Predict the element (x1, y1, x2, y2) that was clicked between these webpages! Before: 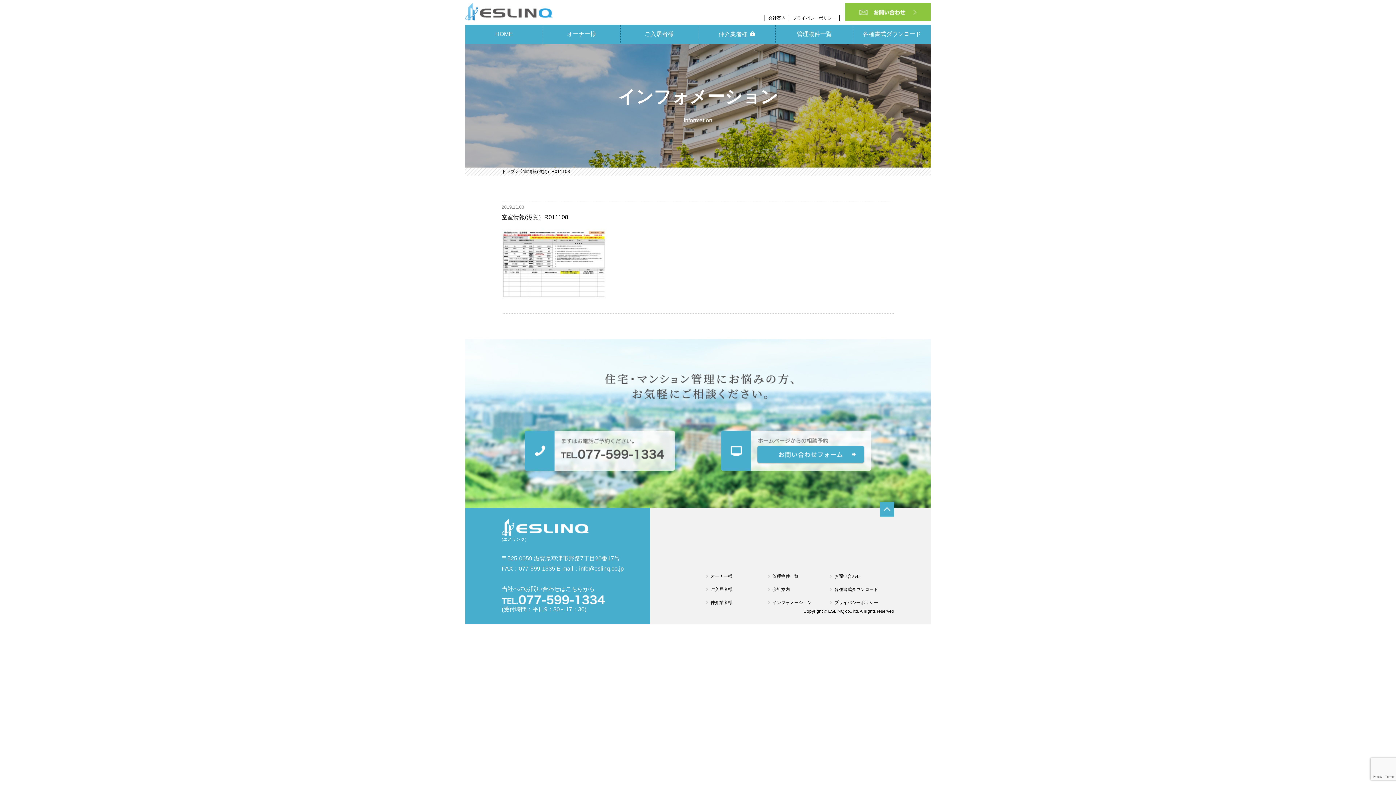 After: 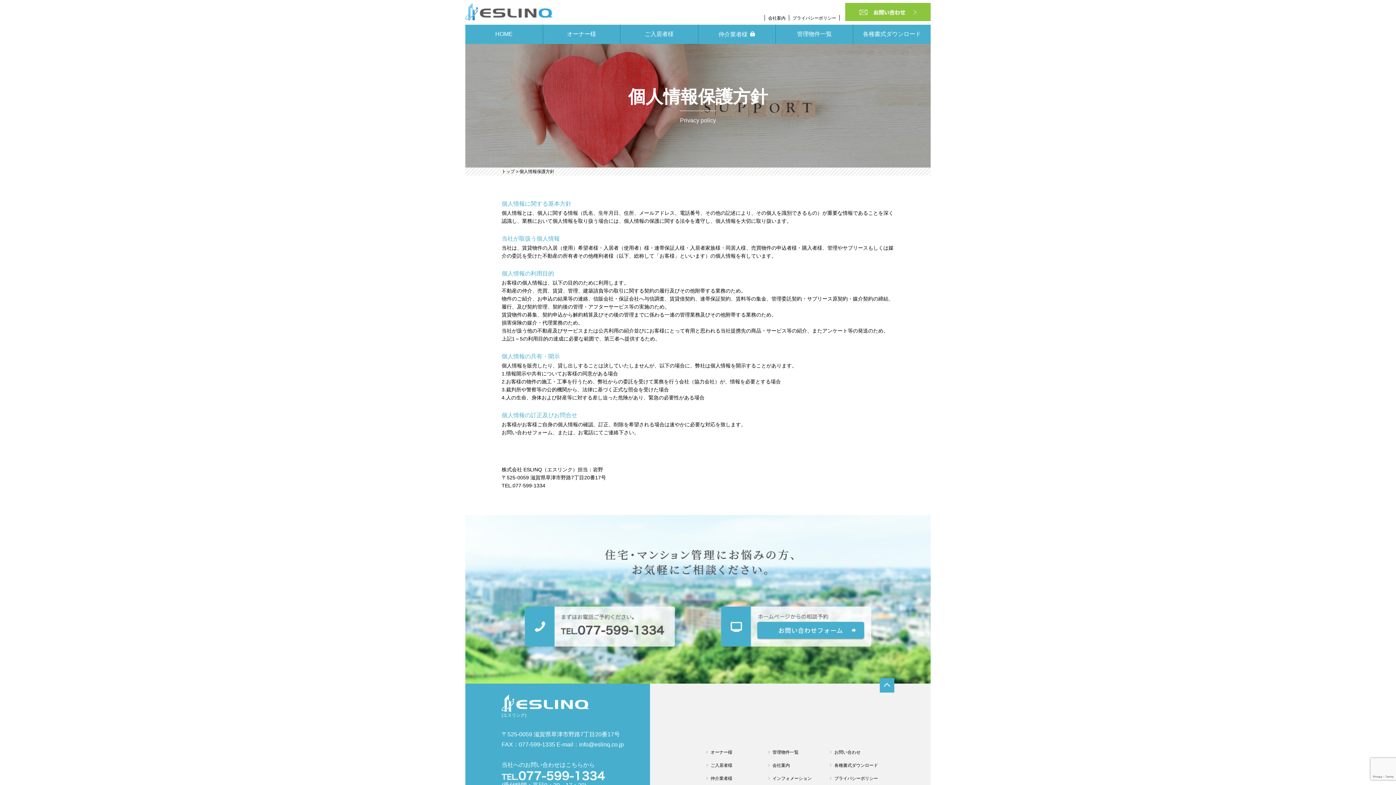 Action: label: プライバシーポリシー bbox: (792, 15, 836, 20)